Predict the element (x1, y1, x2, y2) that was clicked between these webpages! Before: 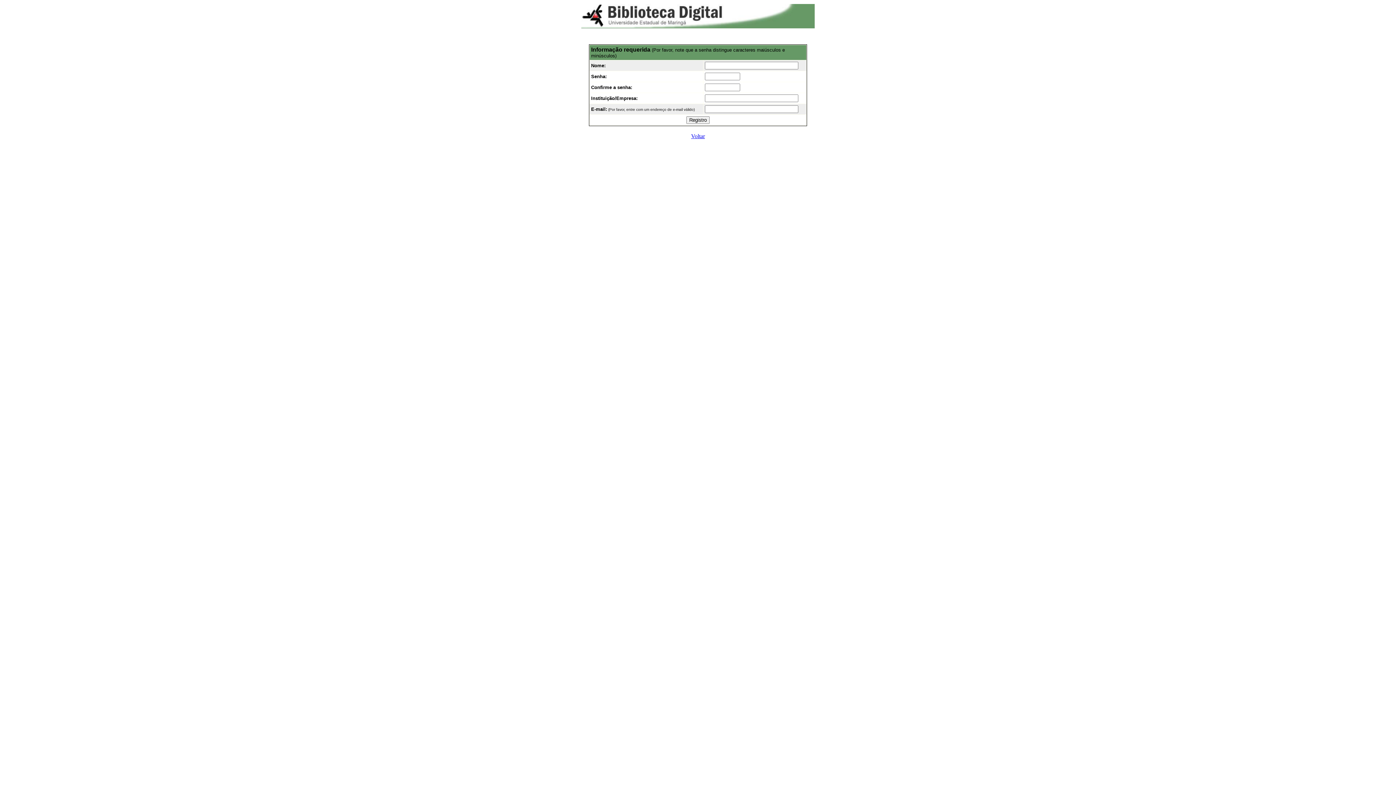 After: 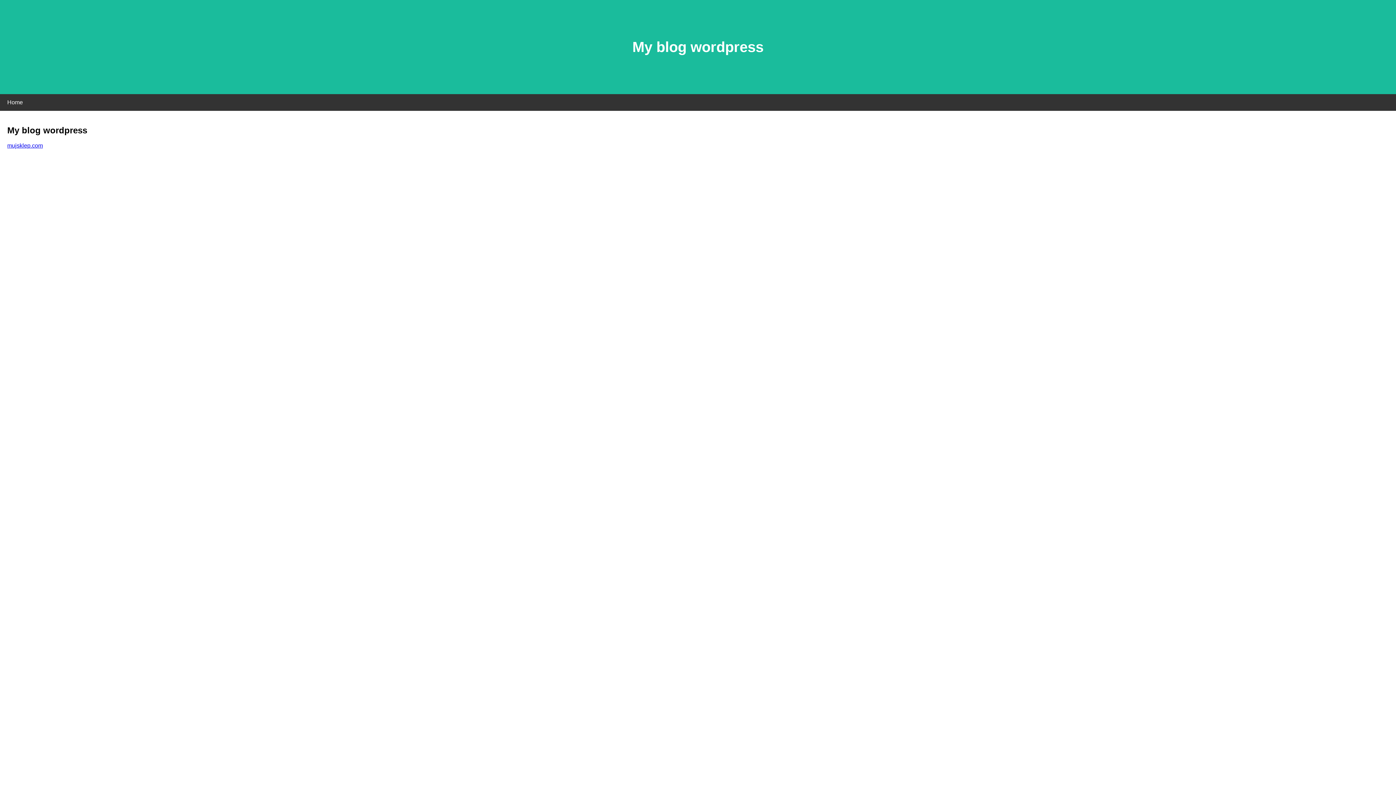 Action: label: Voltar bbox: (691, 133, 705, 139)